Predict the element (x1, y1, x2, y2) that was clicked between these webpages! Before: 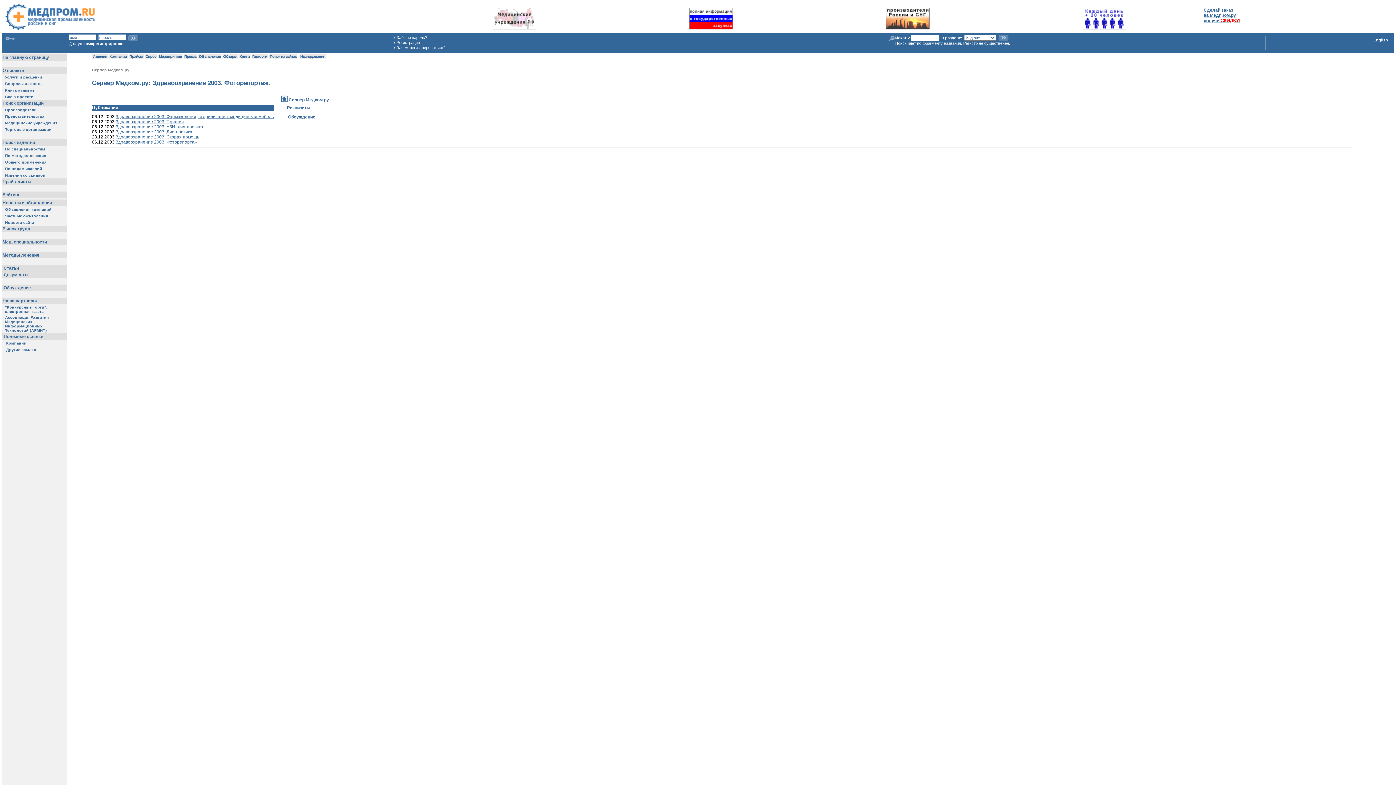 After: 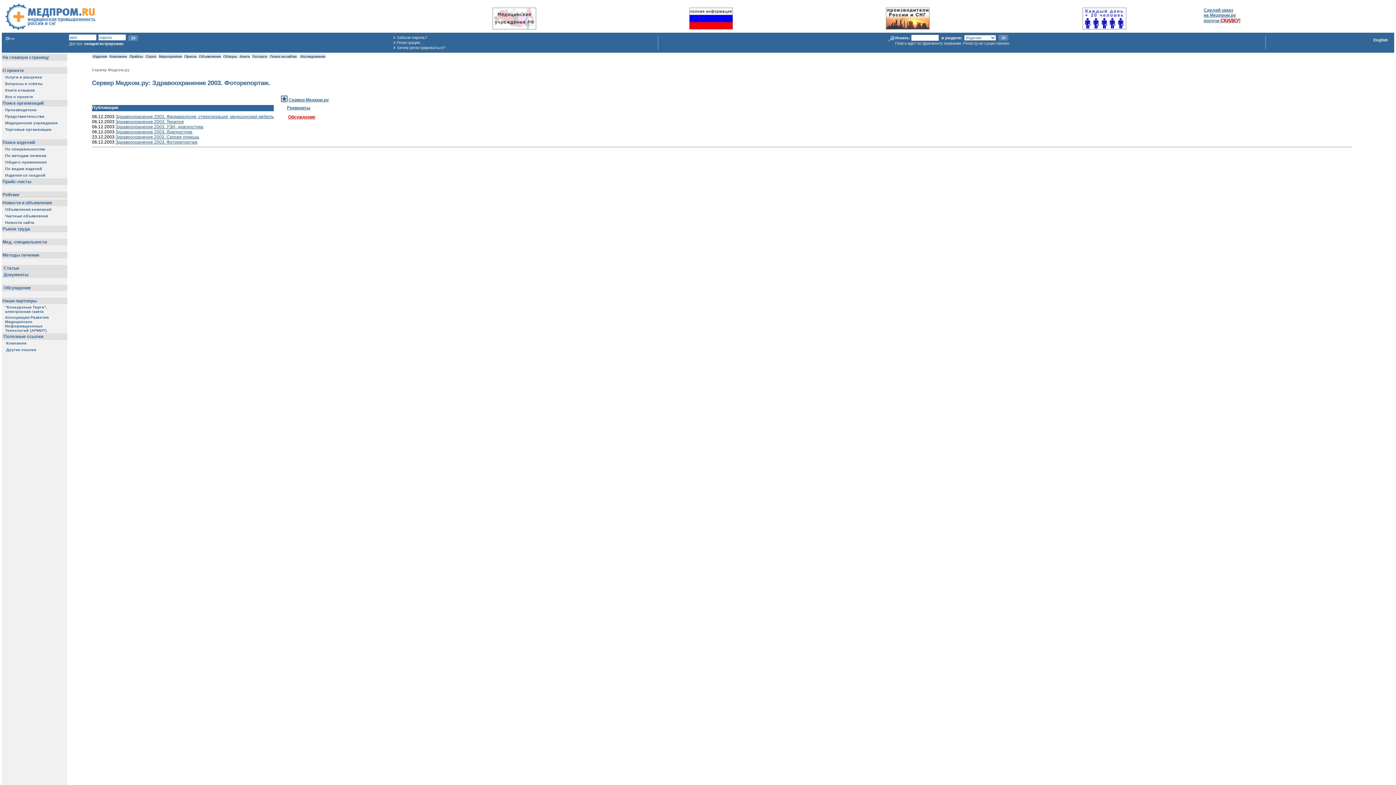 Action: bbox: (288, 114, 315, 119) label: Обсуждение